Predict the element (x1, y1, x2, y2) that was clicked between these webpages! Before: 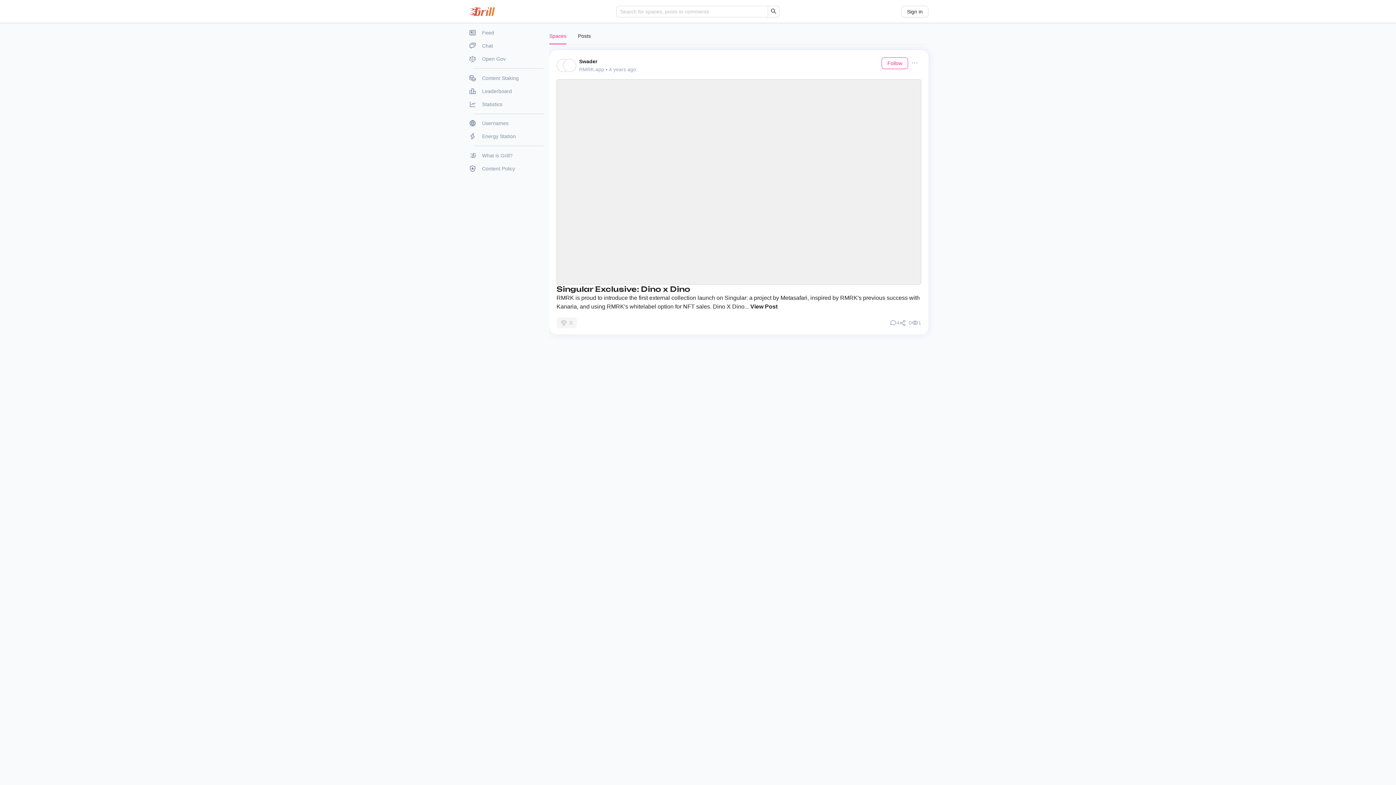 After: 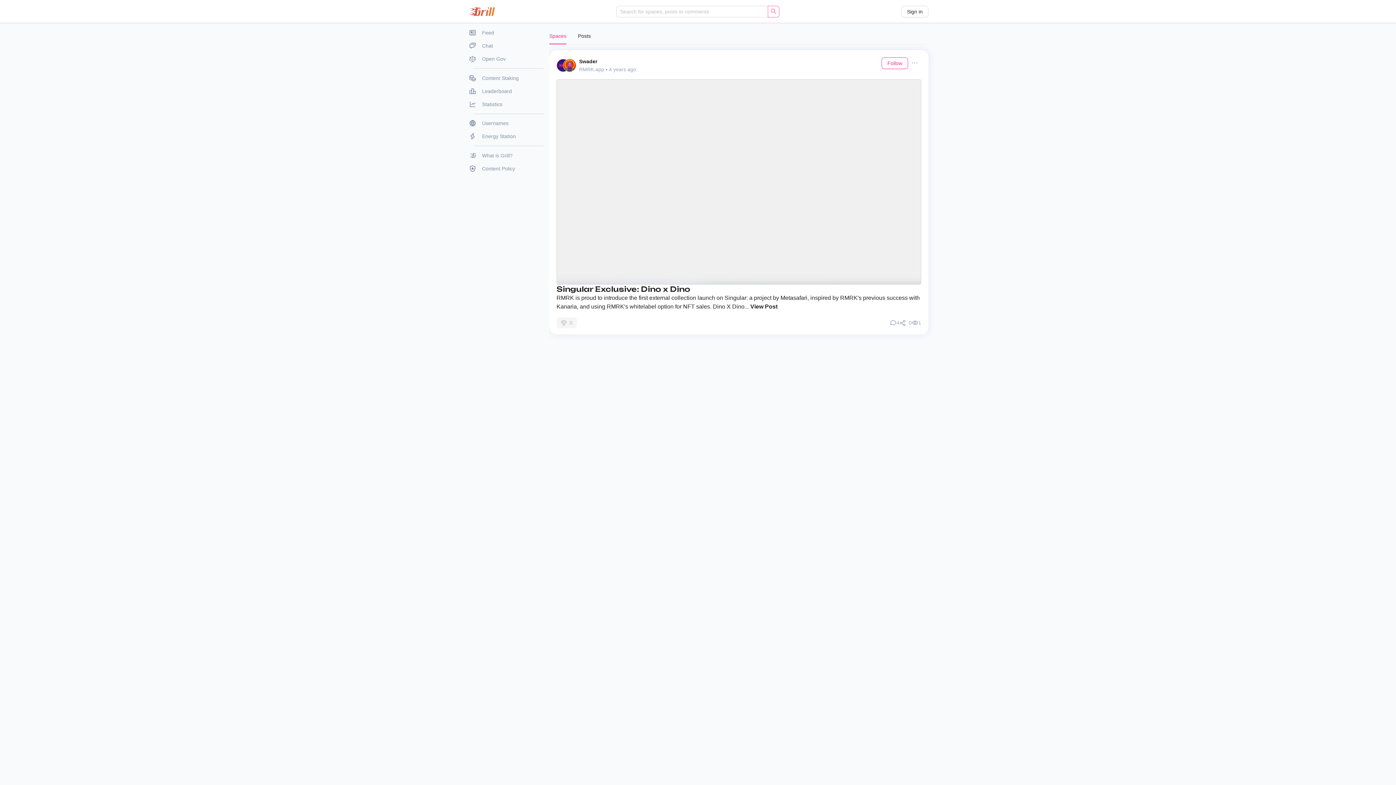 Action: bbox: (768, 5, 779, 17)